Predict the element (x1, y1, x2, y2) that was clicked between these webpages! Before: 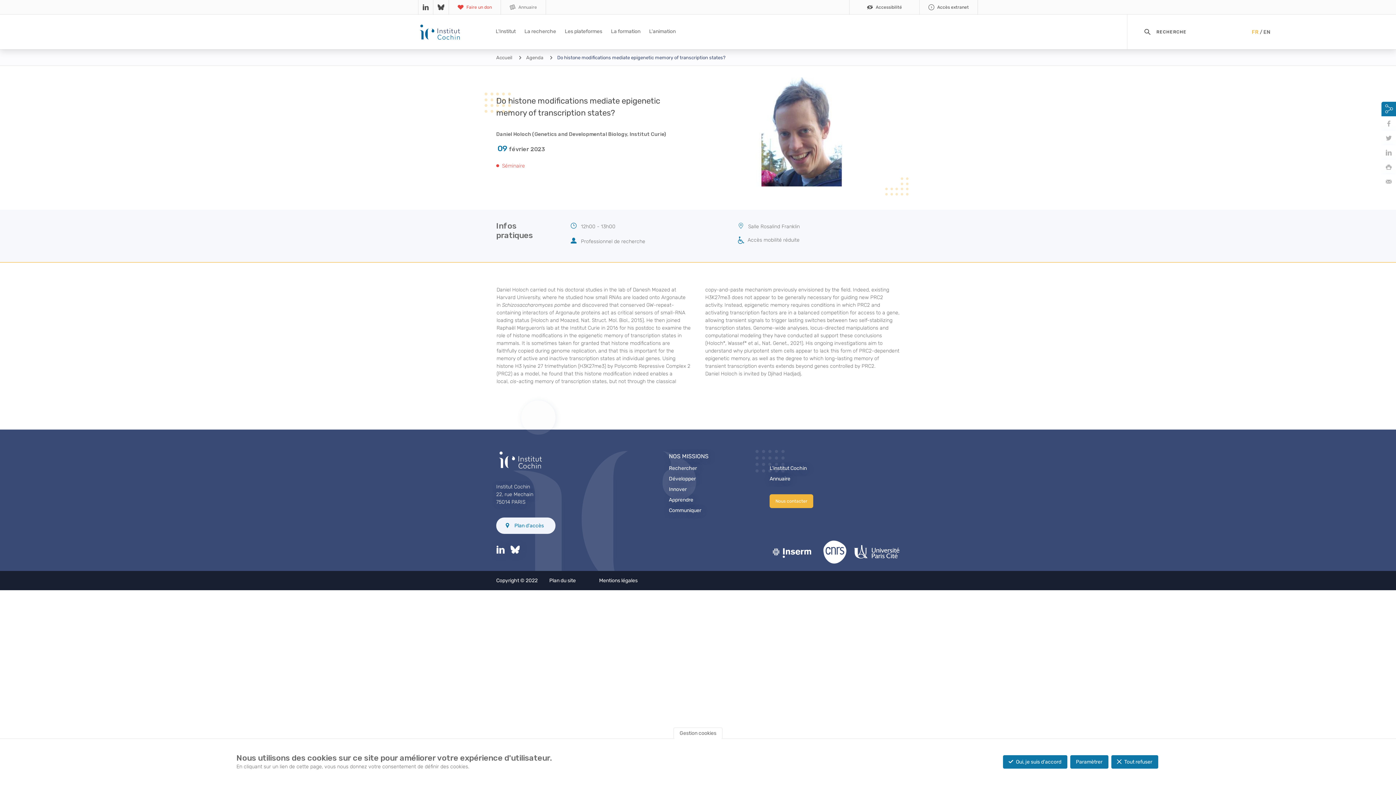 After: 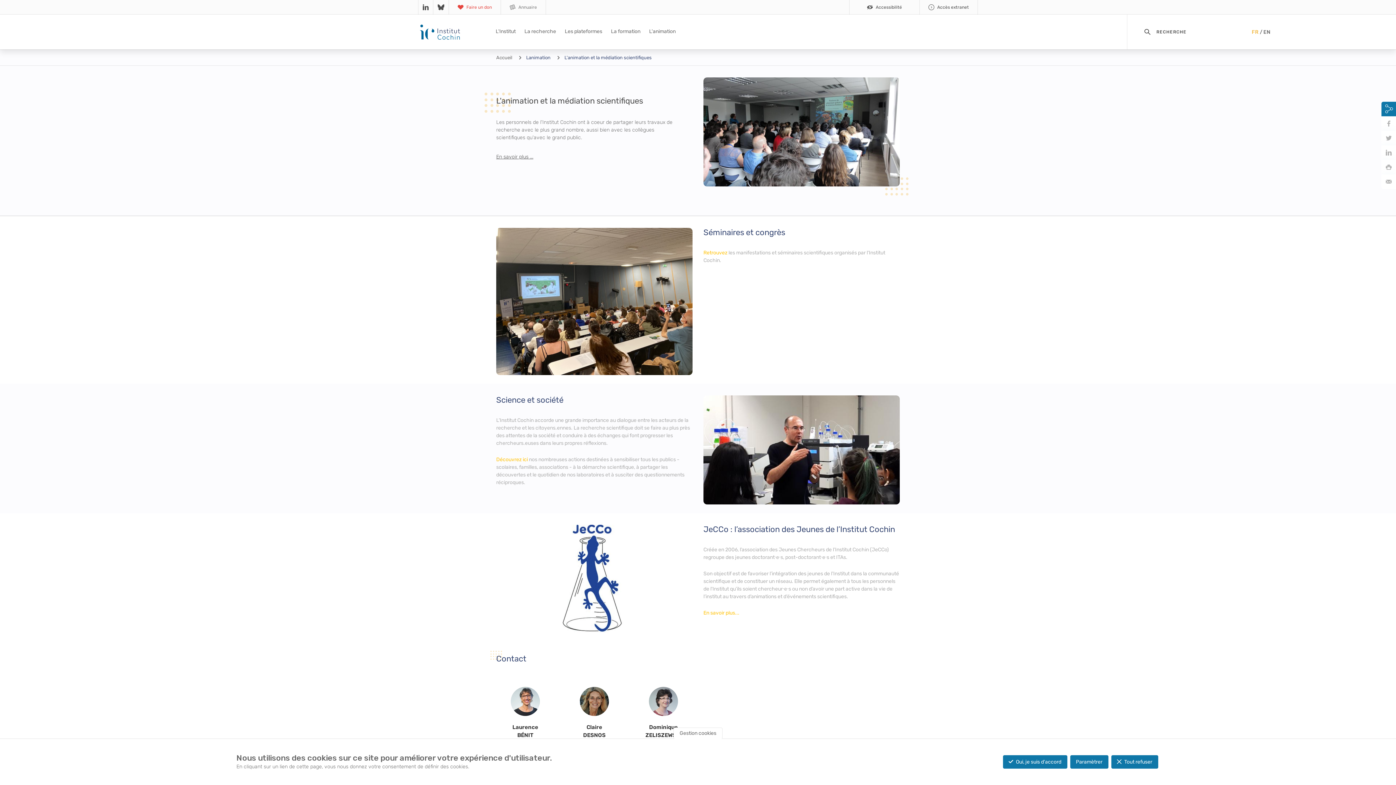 Action: bbox: (669, 507, 701, 513) label: Communiquer